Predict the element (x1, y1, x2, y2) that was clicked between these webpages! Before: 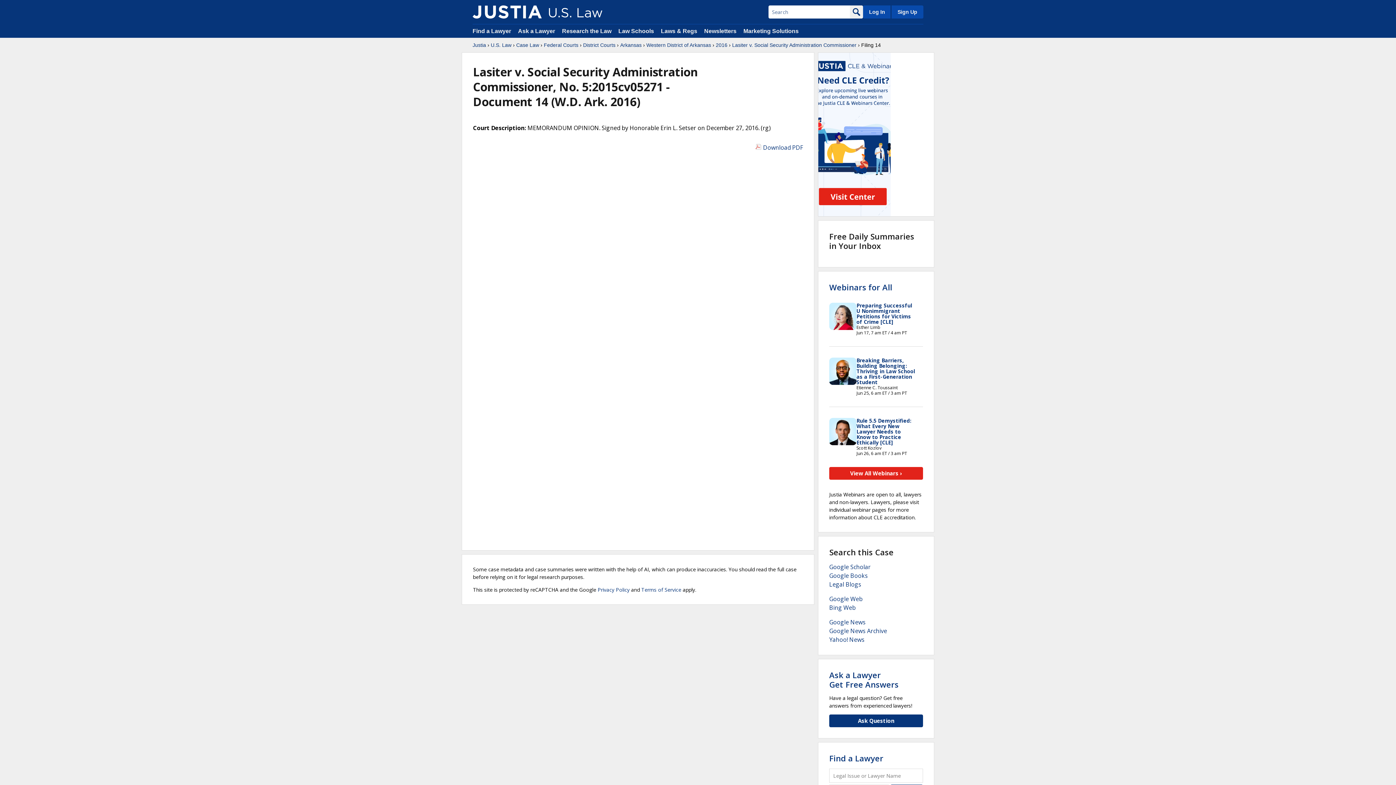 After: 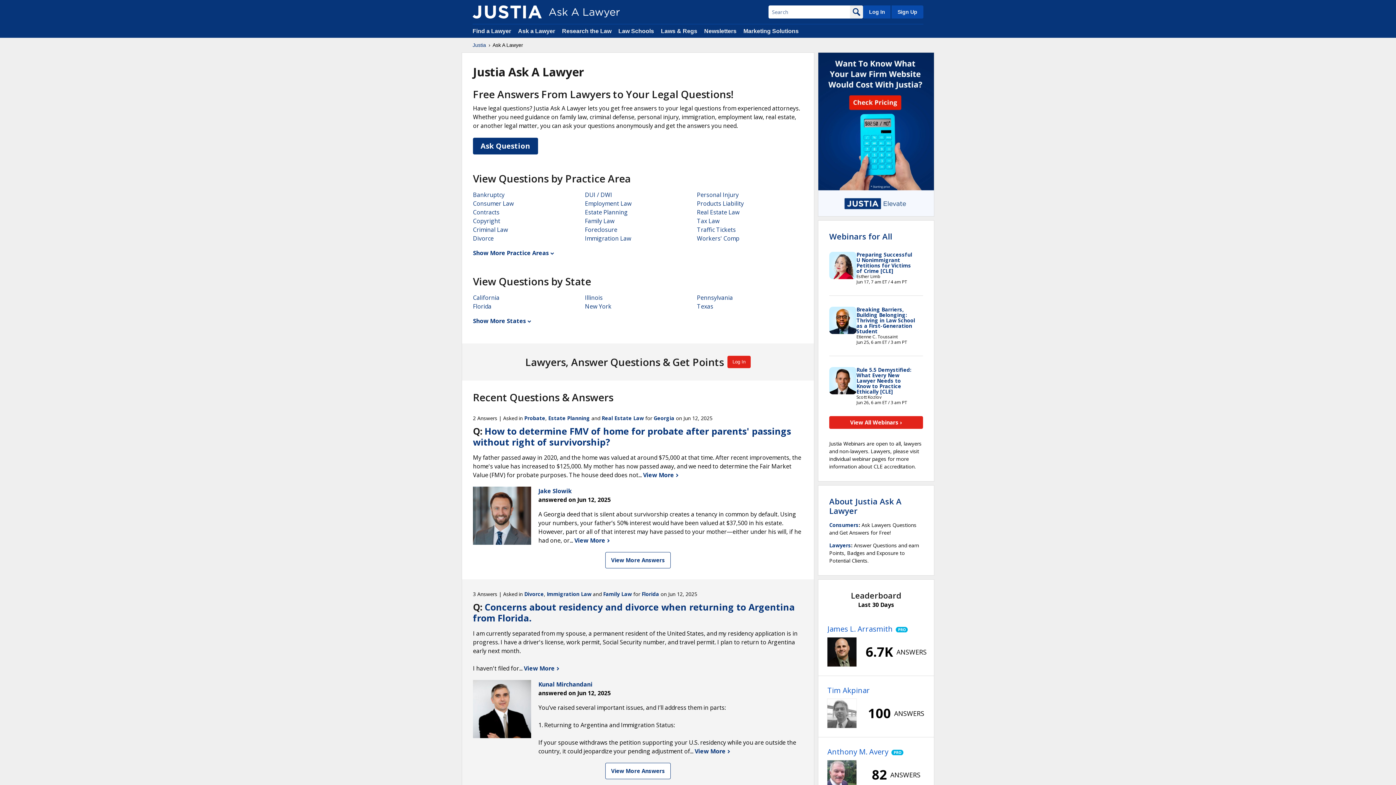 Action: label: Ask a Lawyer  bbox: (518, 28, 556, 34)